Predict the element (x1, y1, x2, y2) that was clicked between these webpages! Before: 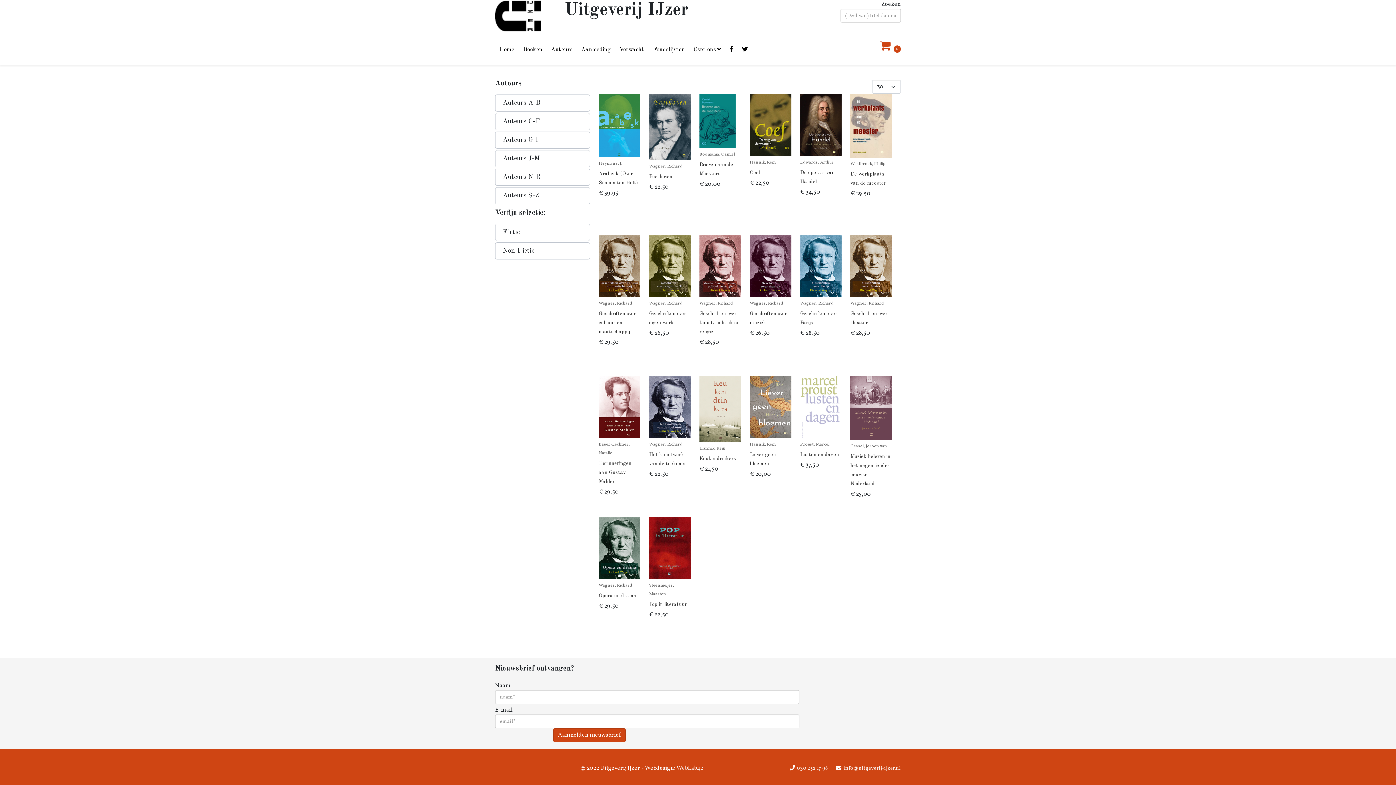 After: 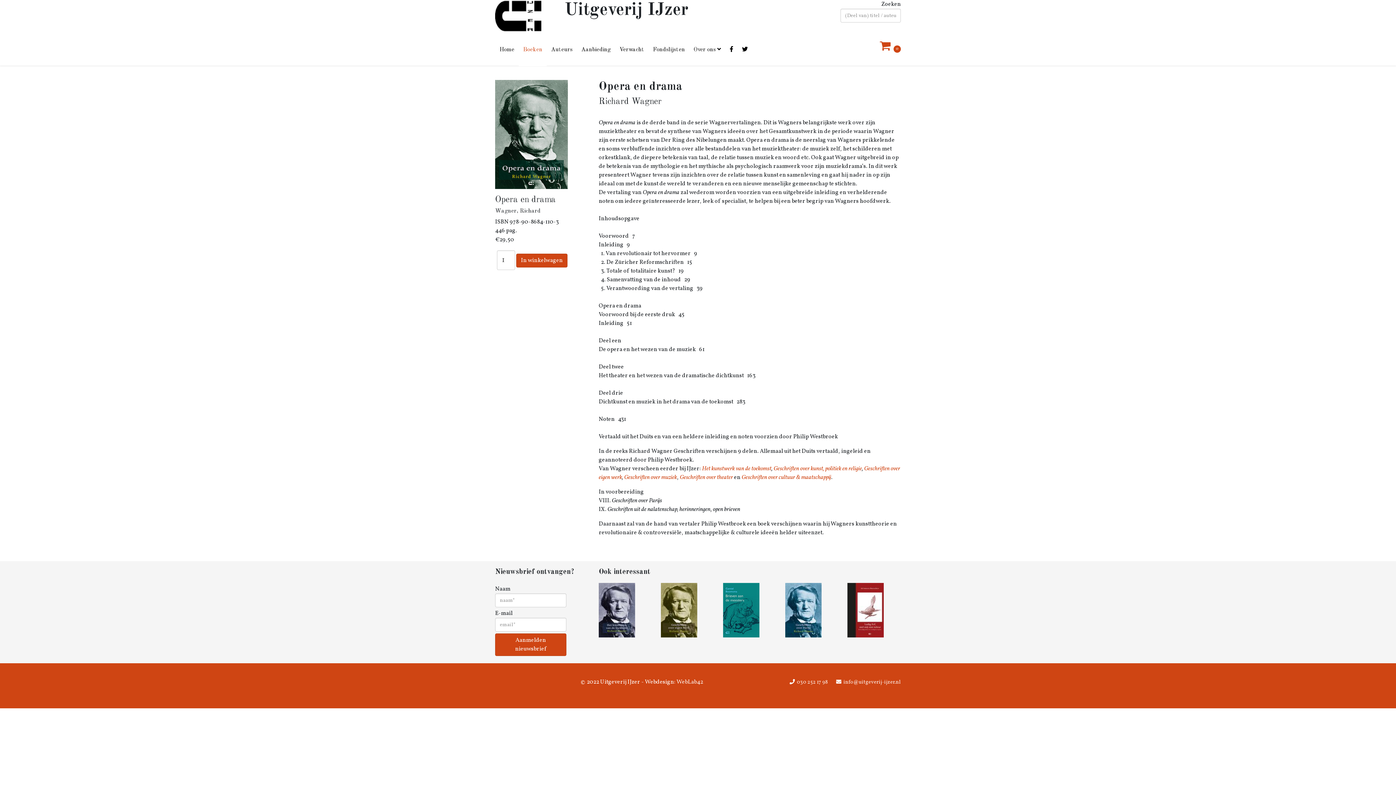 Action: label: Opera en drama bbox: (598, 593, 636, 598)